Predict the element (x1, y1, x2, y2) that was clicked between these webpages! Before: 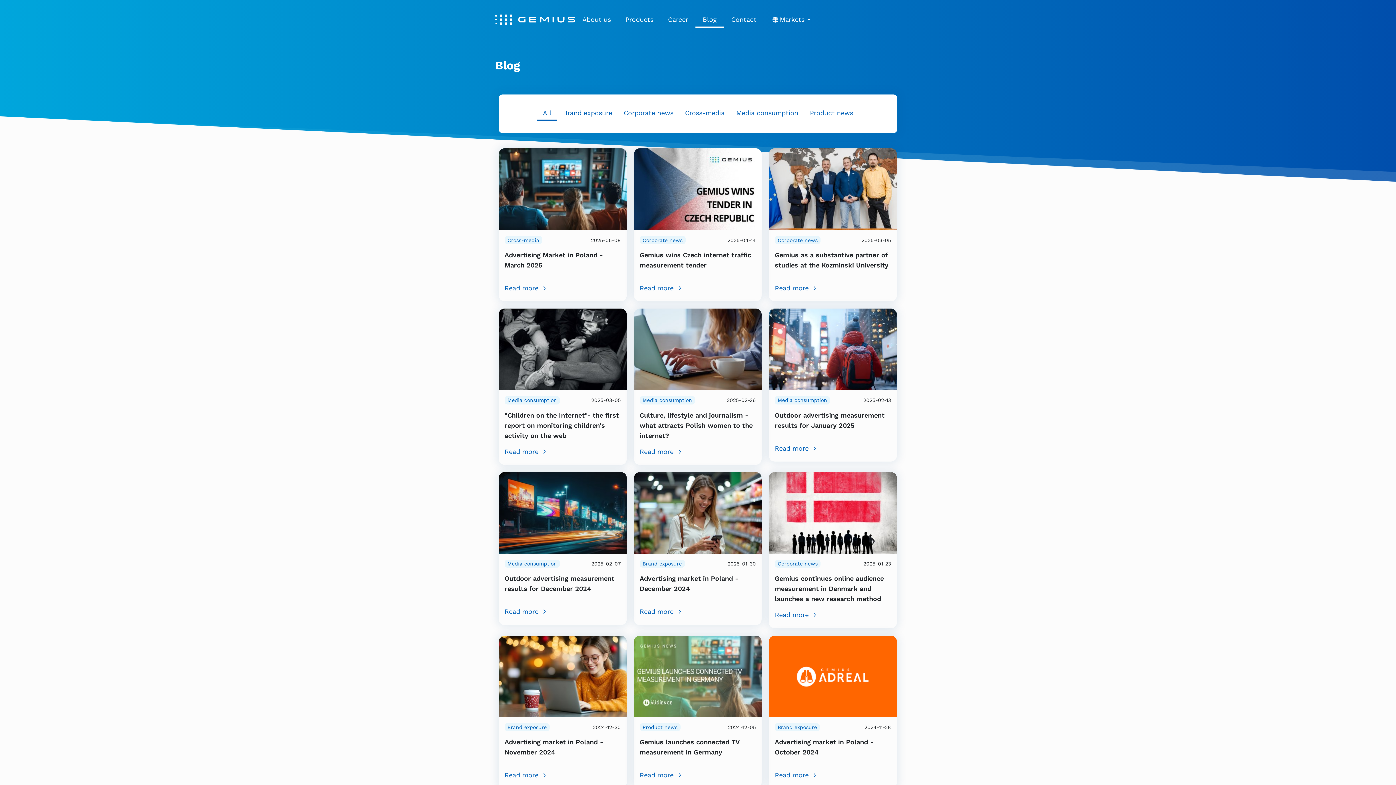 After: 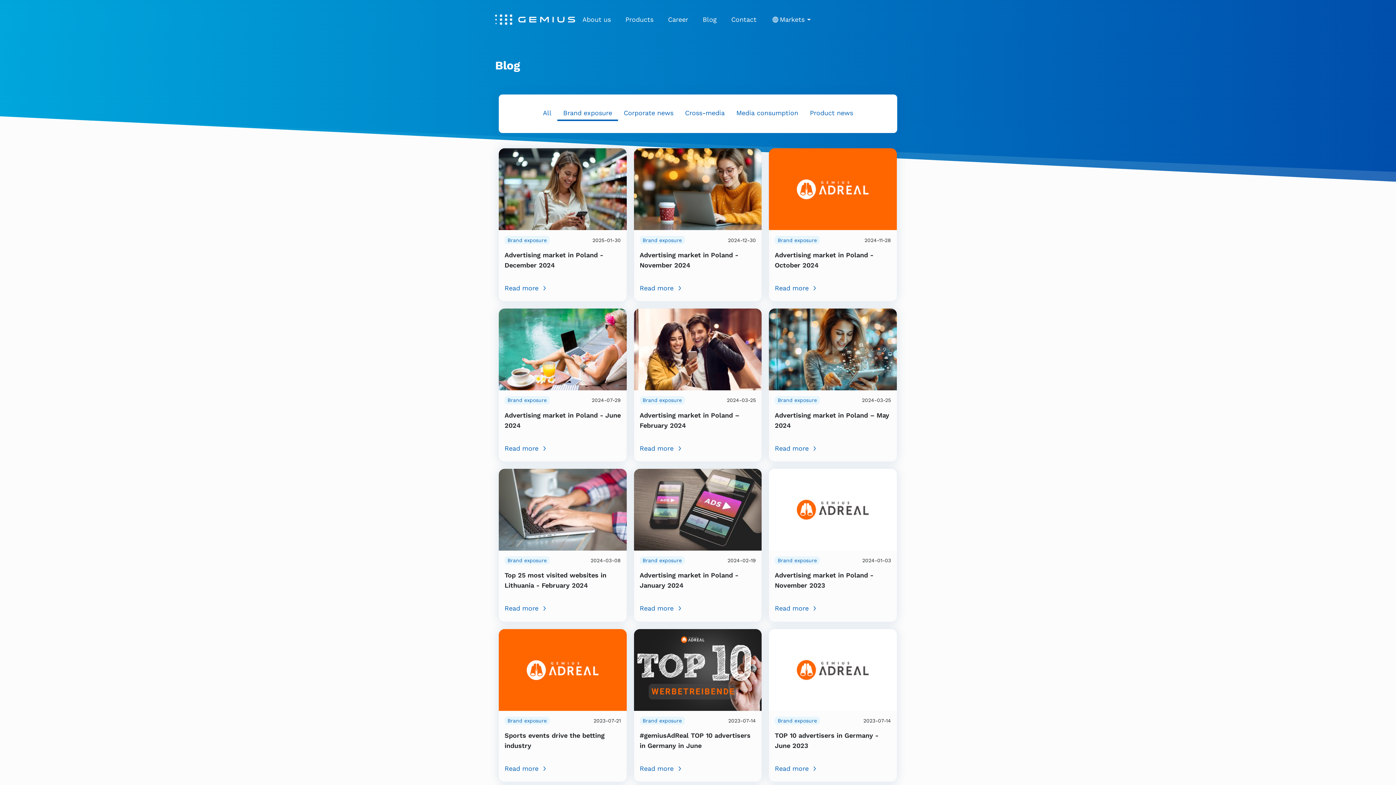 Action: bbox: (639, 559, 684, 568) label: Brand exposure